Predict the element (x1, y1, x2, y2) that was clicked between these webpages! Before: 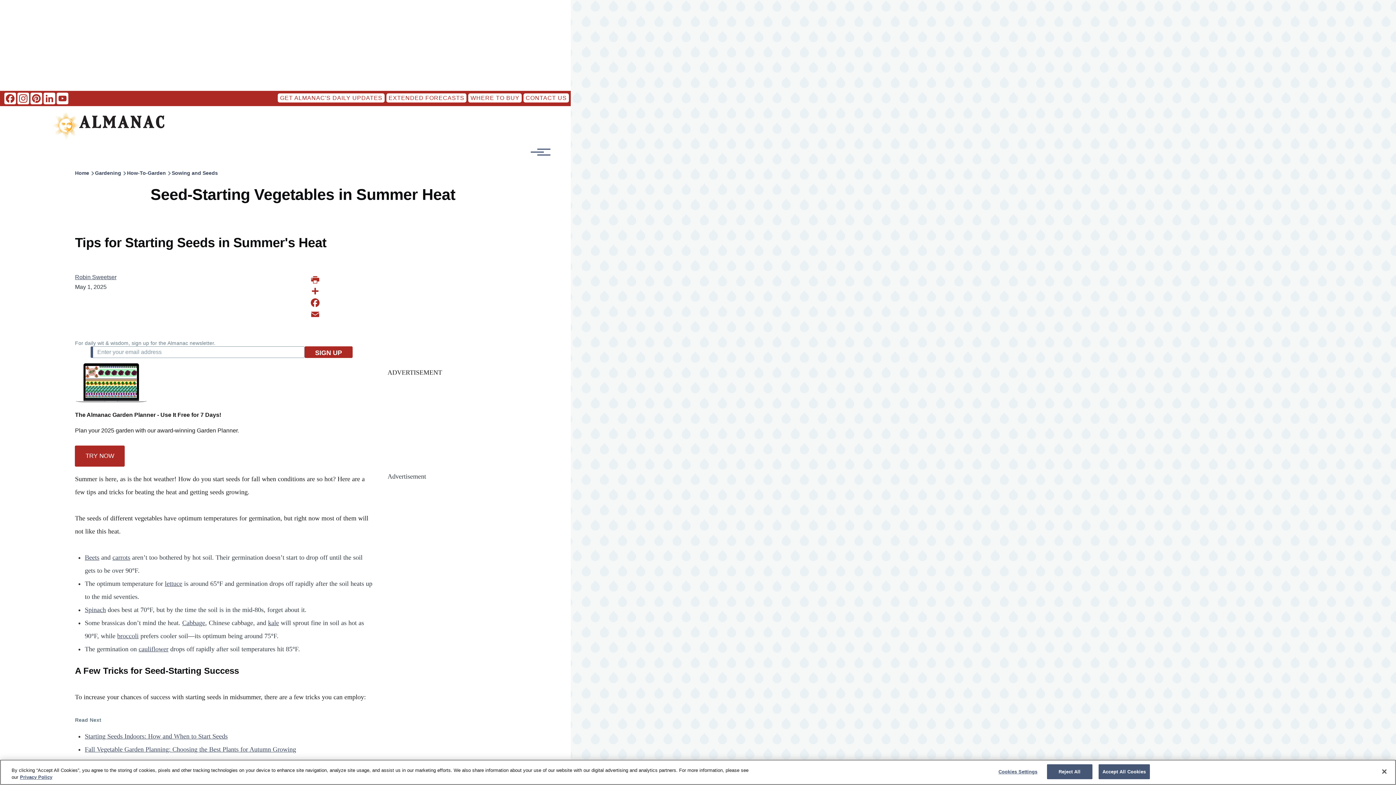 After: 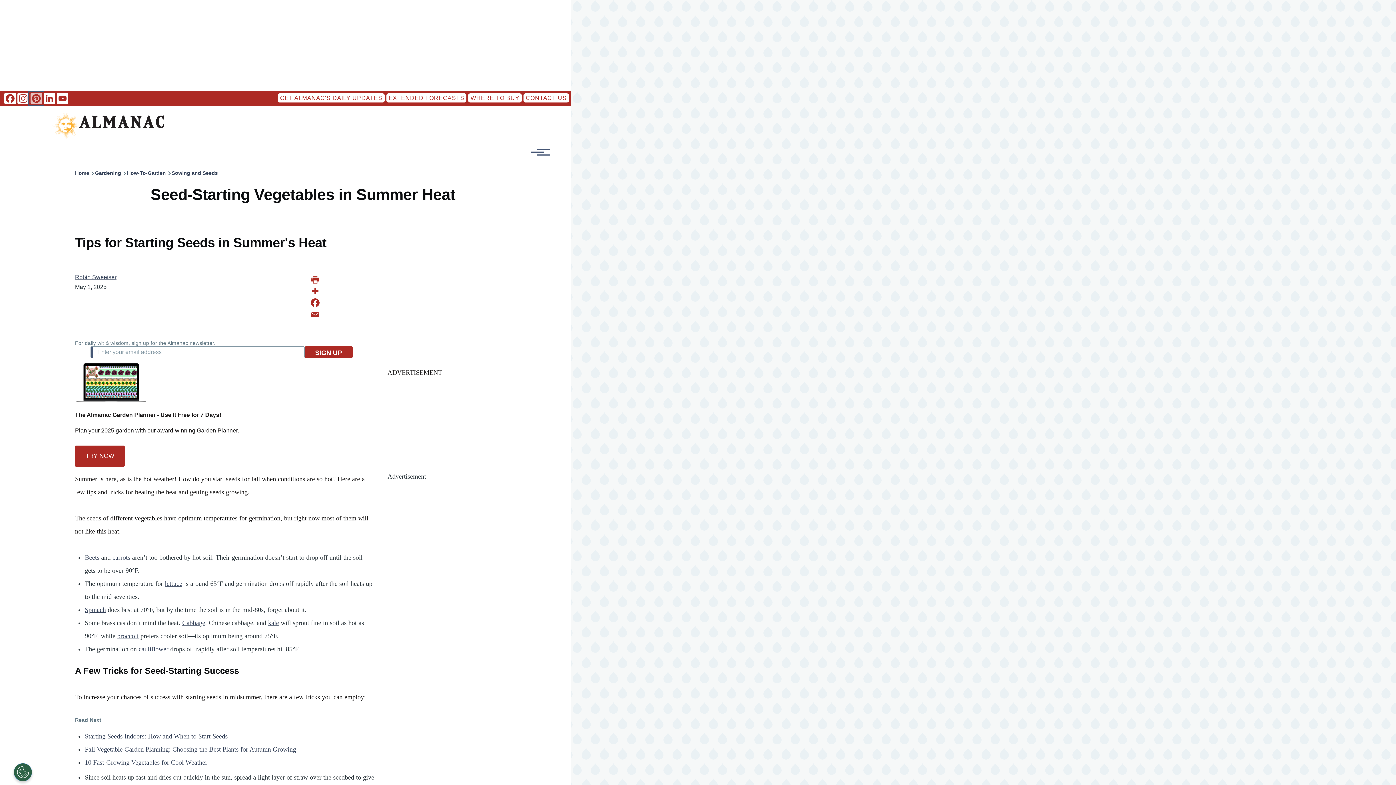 Action: label: Pinterest bbox: (29, 92, 42, 104)